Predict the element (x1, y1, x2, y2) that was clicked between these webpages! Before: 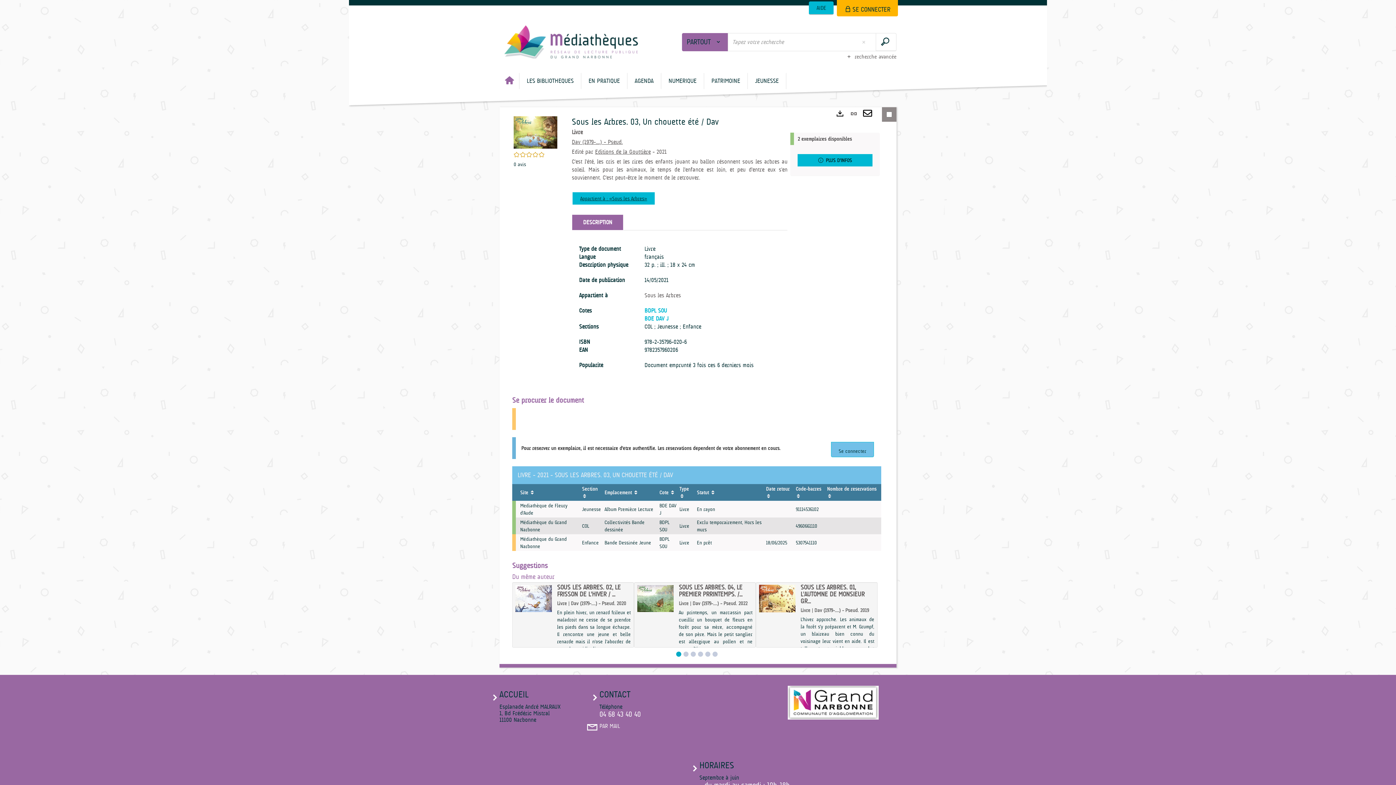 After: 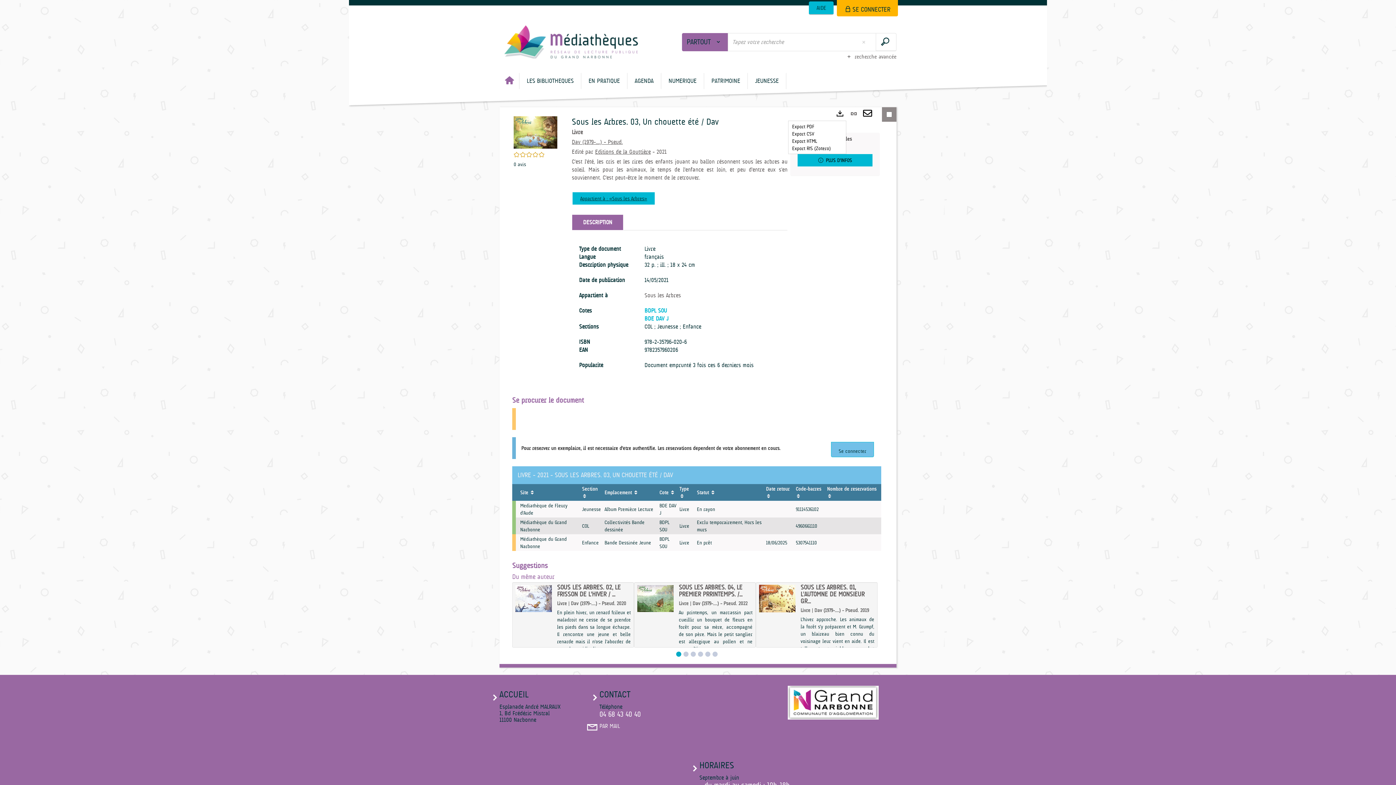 Action: bbox: (835, 107, 846, 120) label: Exports